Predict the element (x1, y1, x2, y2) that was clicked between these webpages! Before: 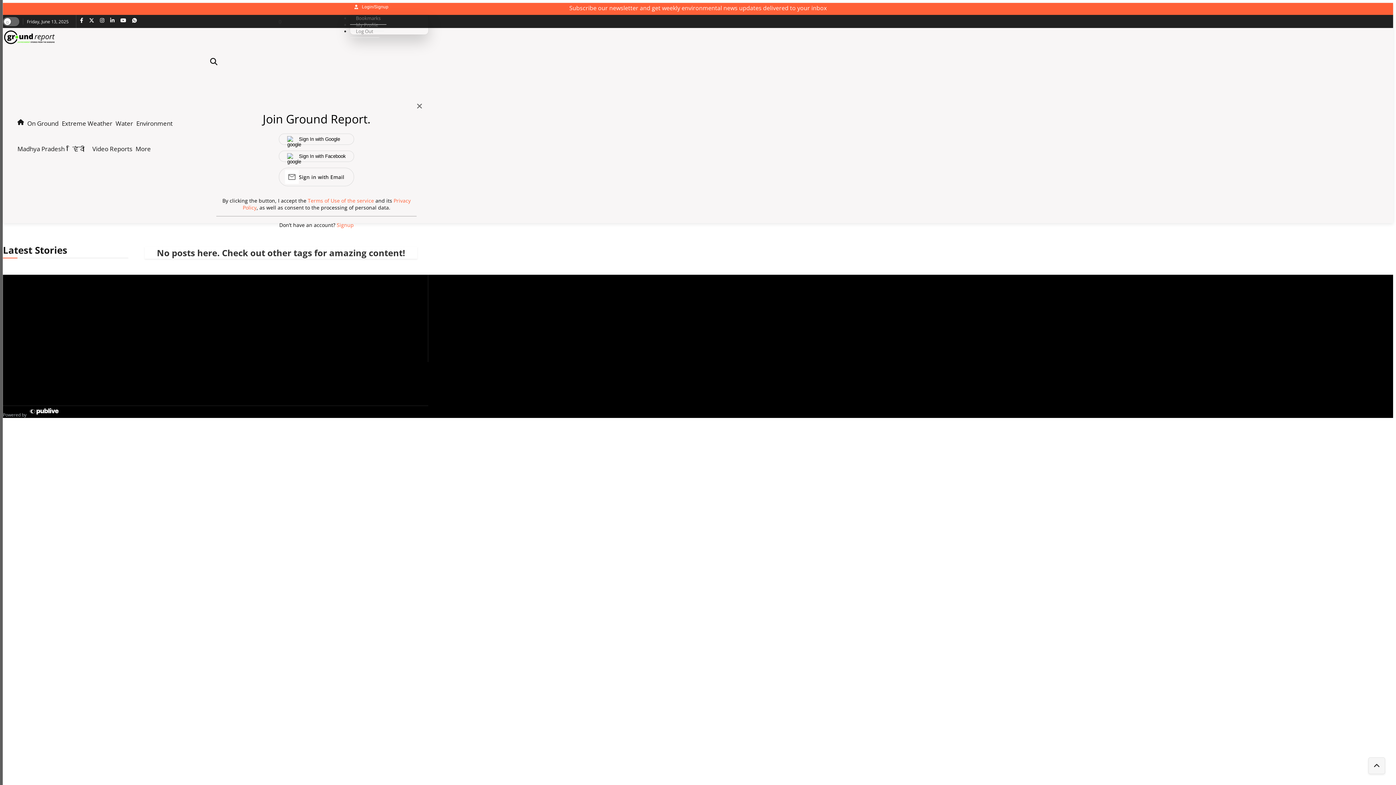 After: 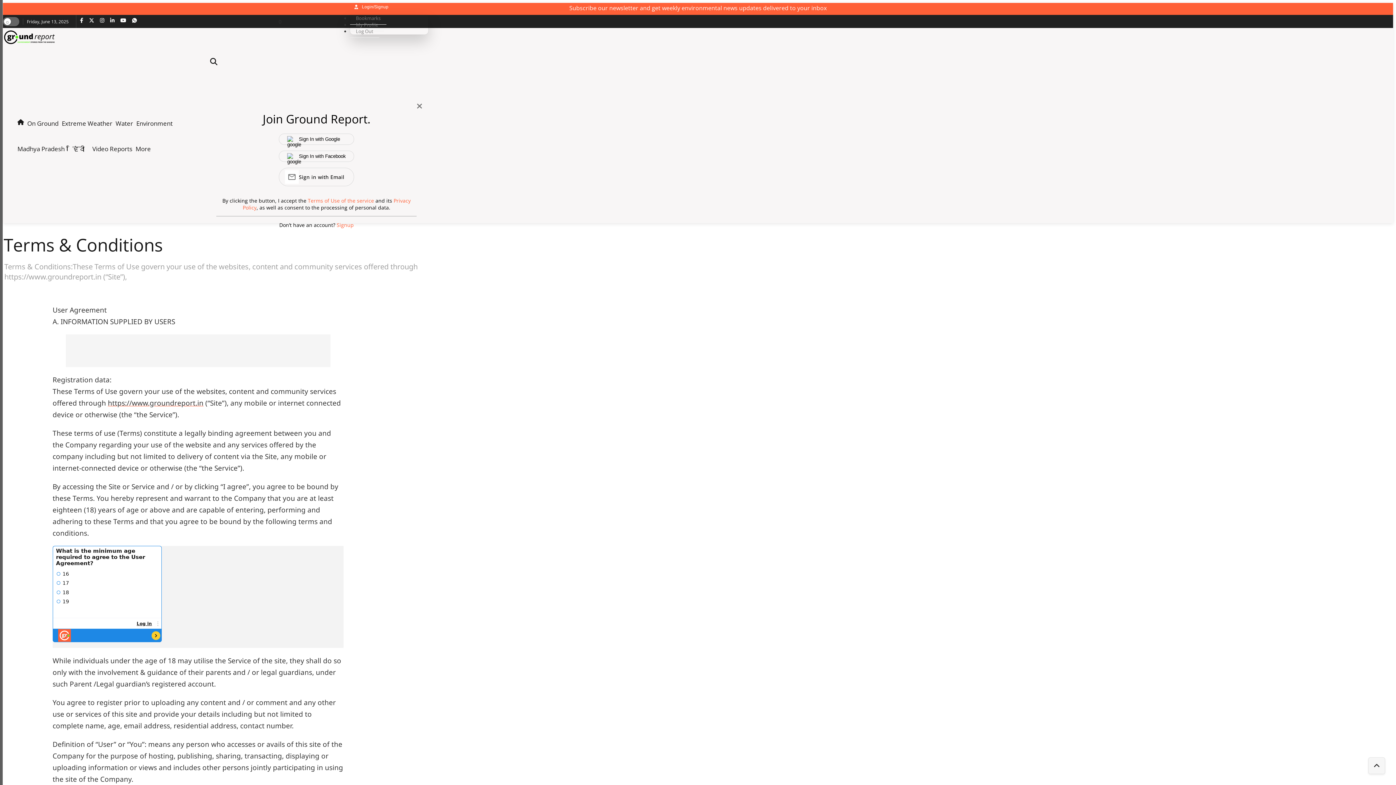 Action: bbox: (307, 197, 374, 204) label: Terms of Use of the service